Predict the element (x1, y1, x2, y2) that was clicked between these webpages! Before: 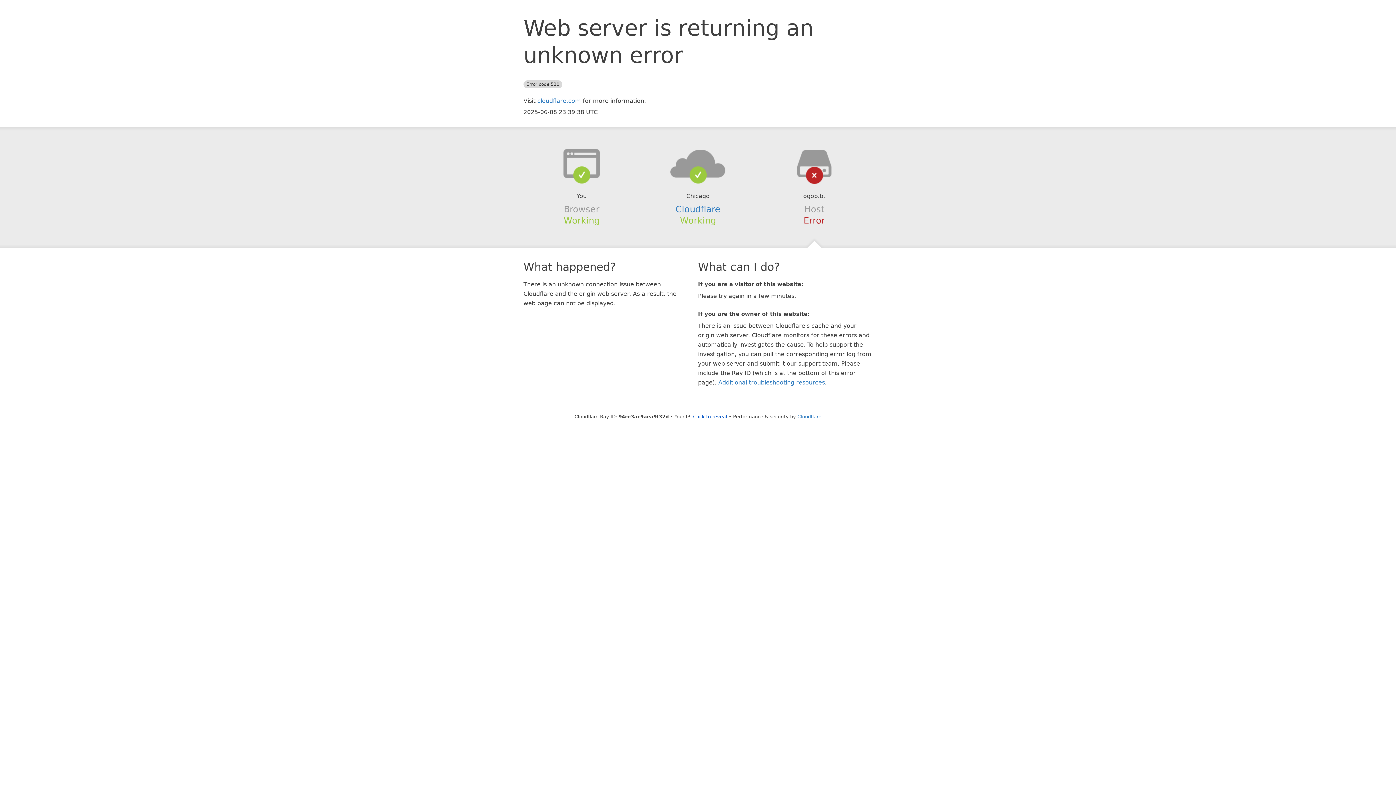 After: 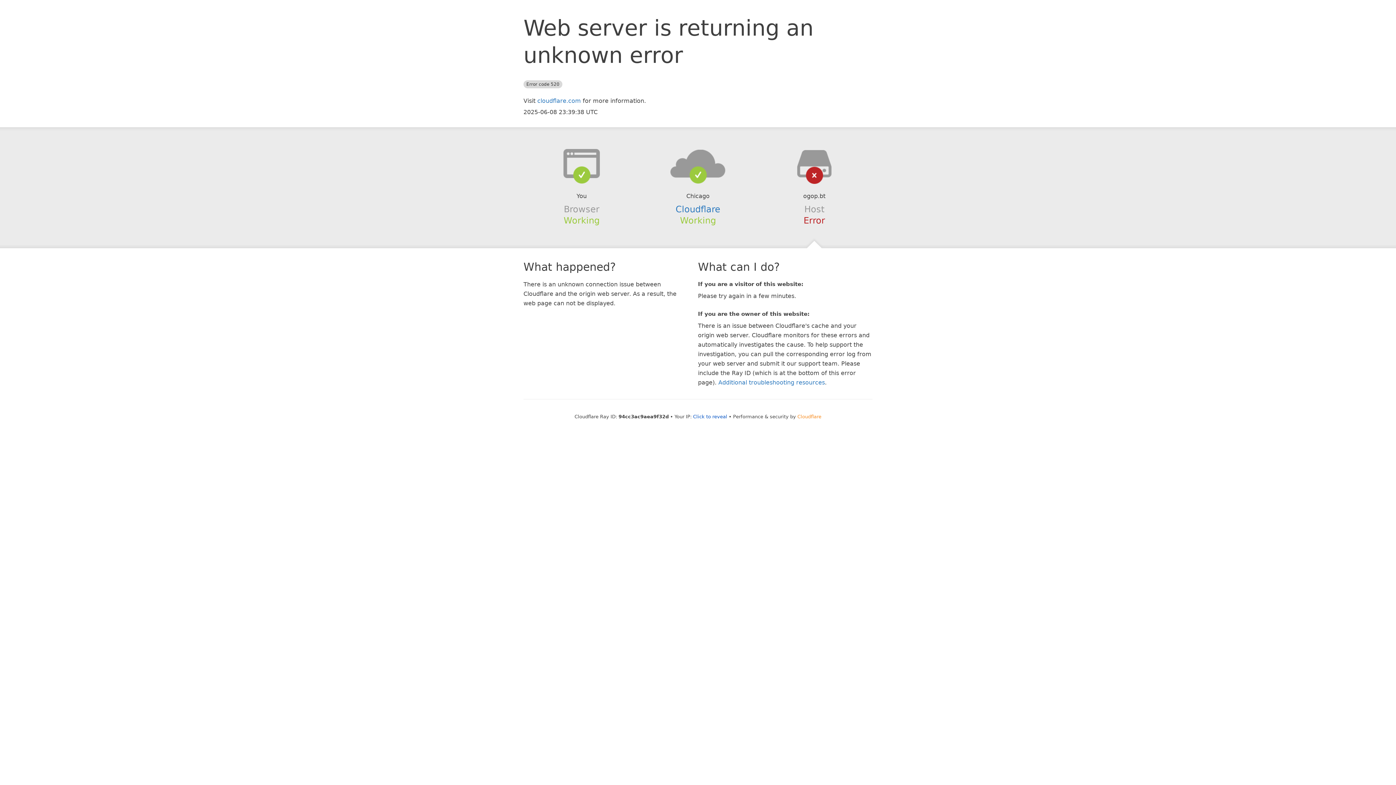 Action: label: Cloudflare bbox: (797, 414, 821, 419)